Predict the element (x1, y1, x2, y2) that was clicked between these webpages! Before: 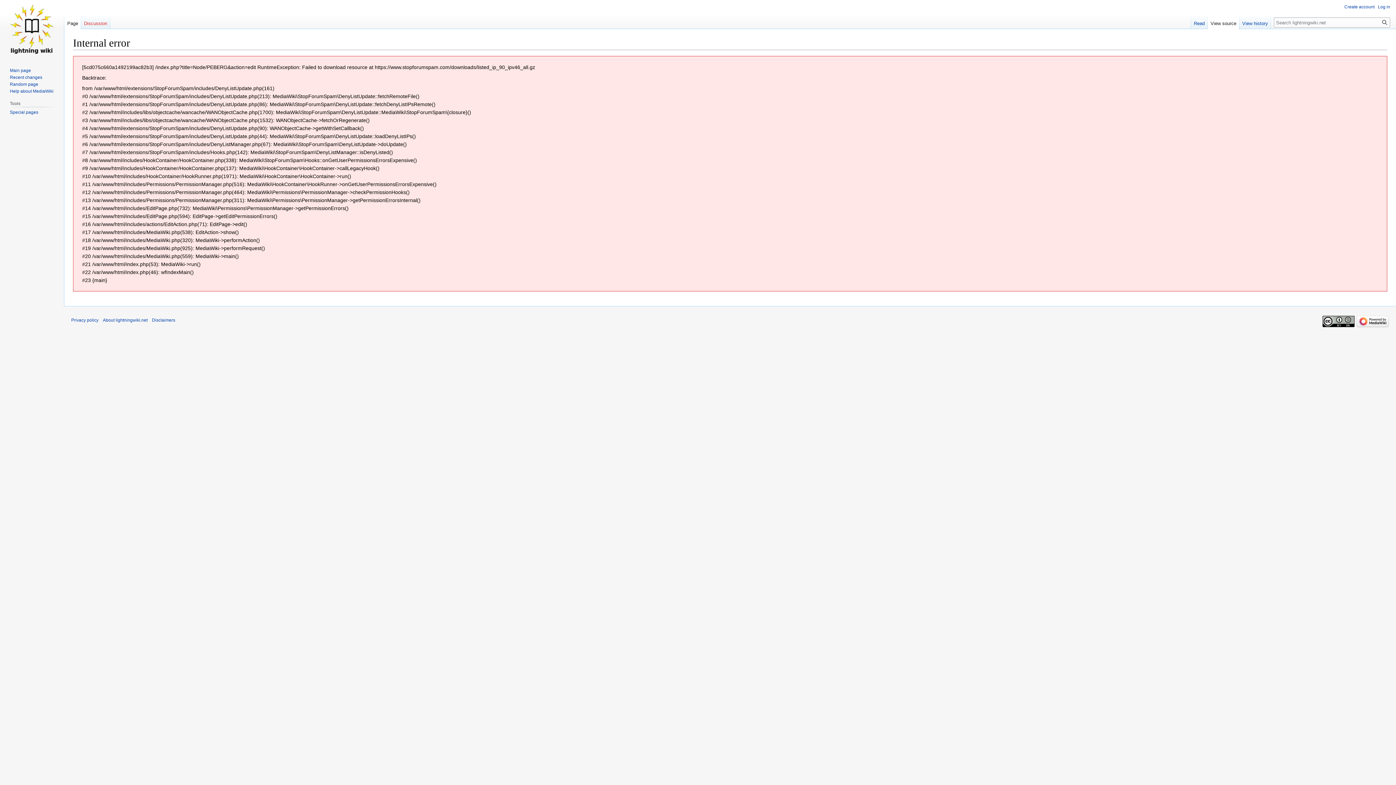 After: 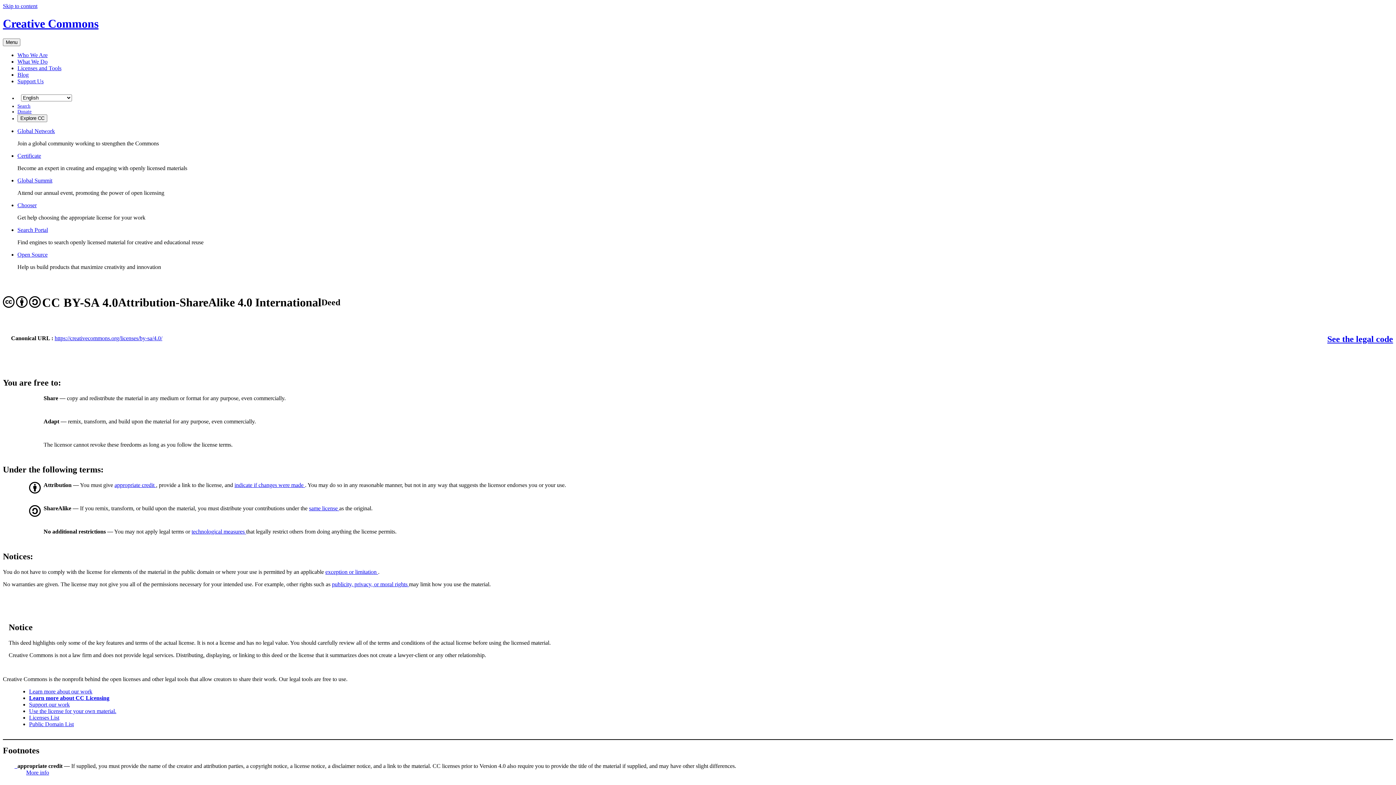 Action: bbox: (1322, 318, 1354, 324)